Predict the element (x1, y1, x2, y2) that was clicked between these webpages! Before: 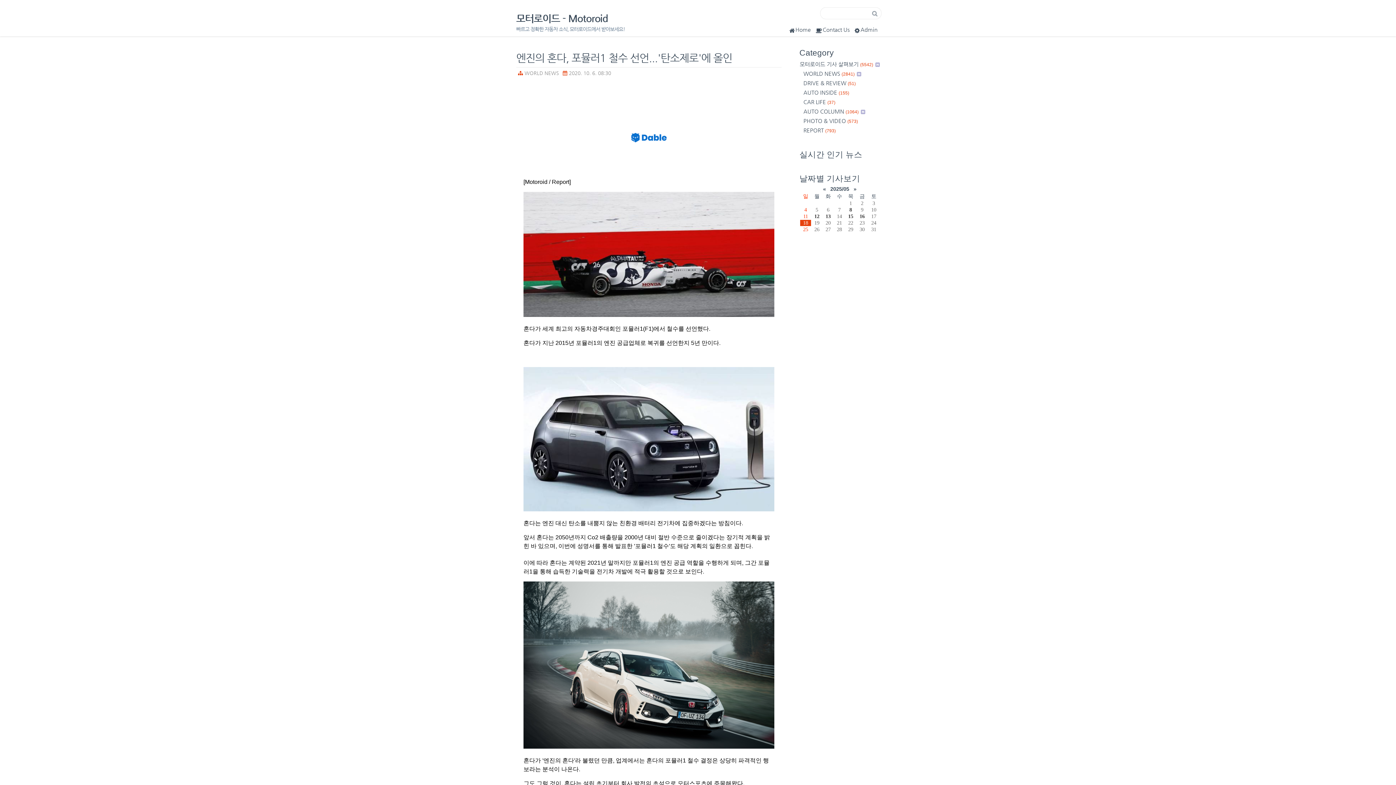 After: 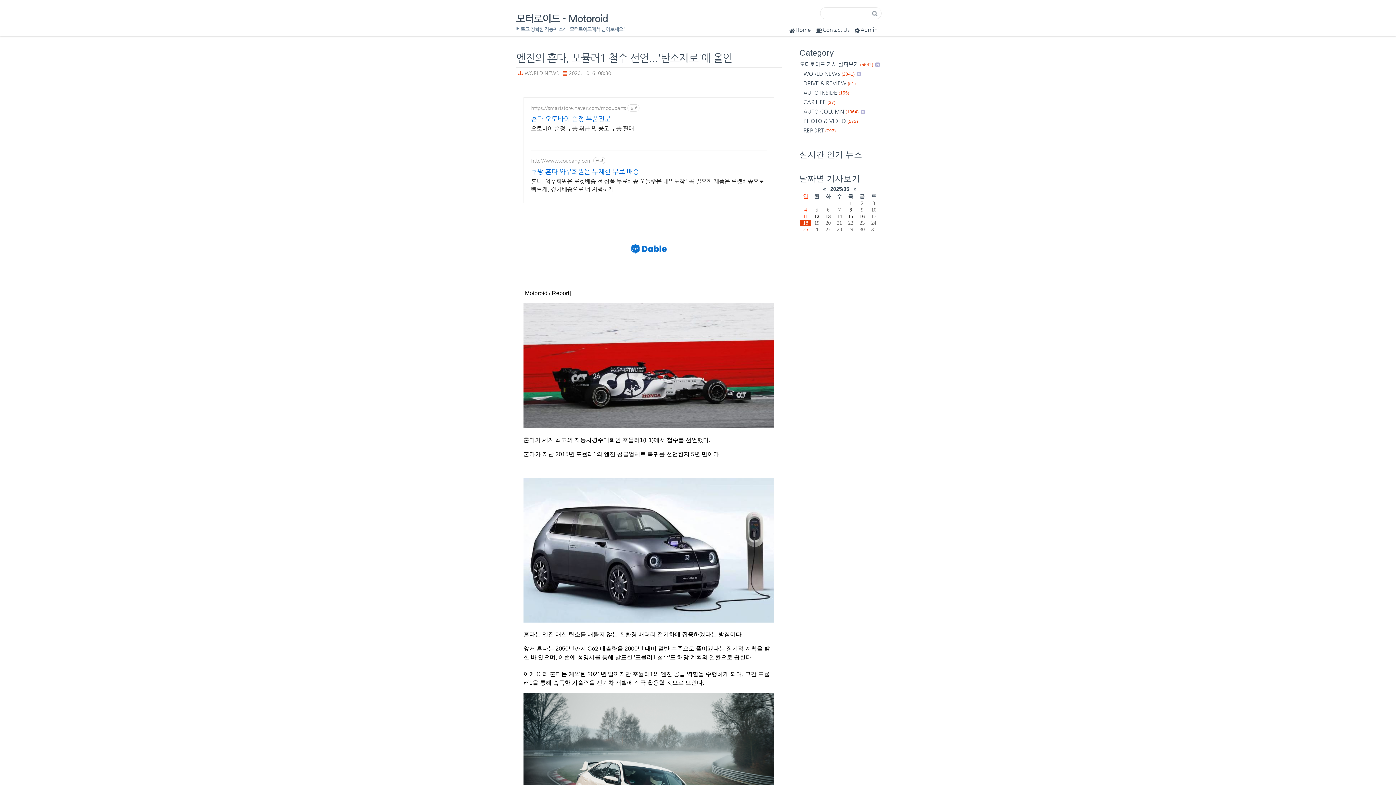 Action: label: 엔진의 혼다, 포뮬러1 철수 선언...'탄소제로'에 올인 bbox: (516, 52, 732, 64)